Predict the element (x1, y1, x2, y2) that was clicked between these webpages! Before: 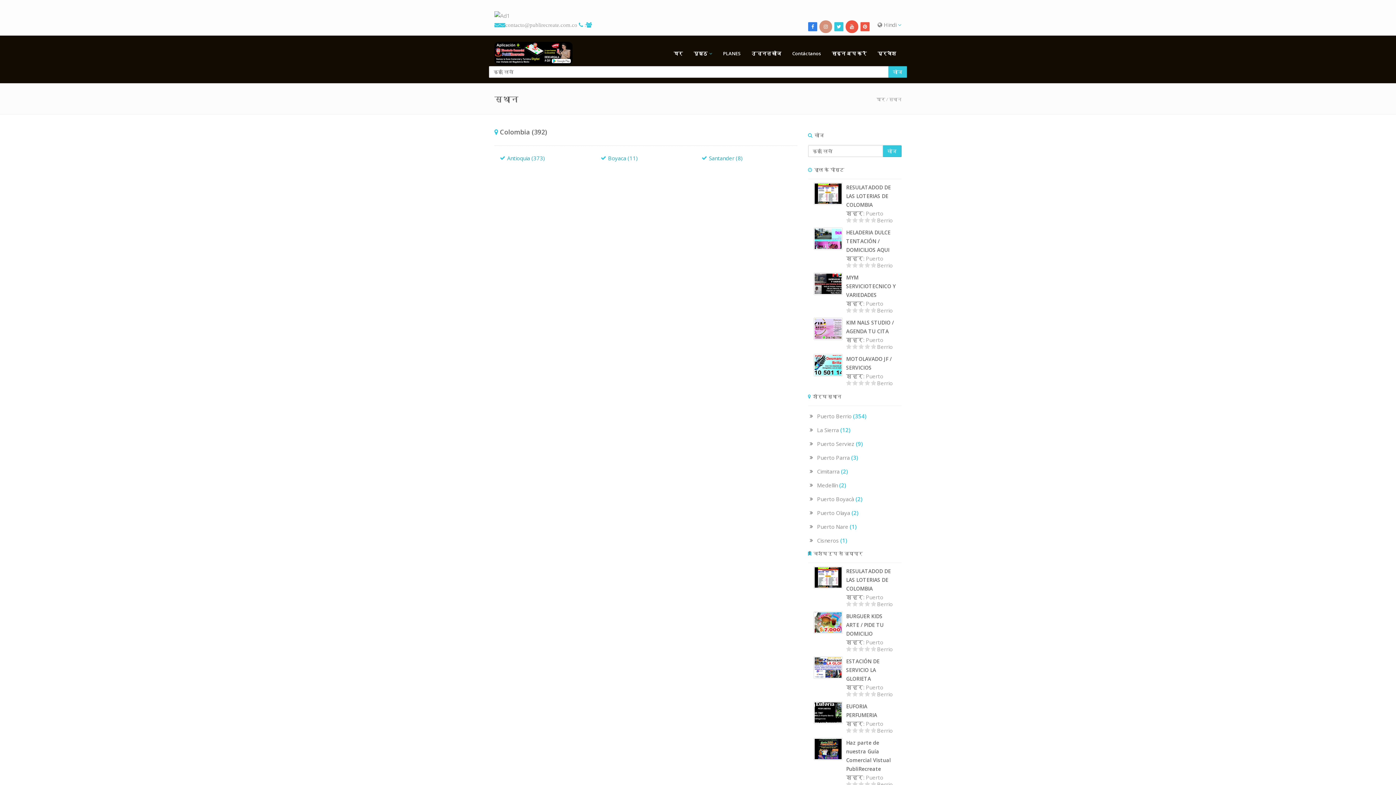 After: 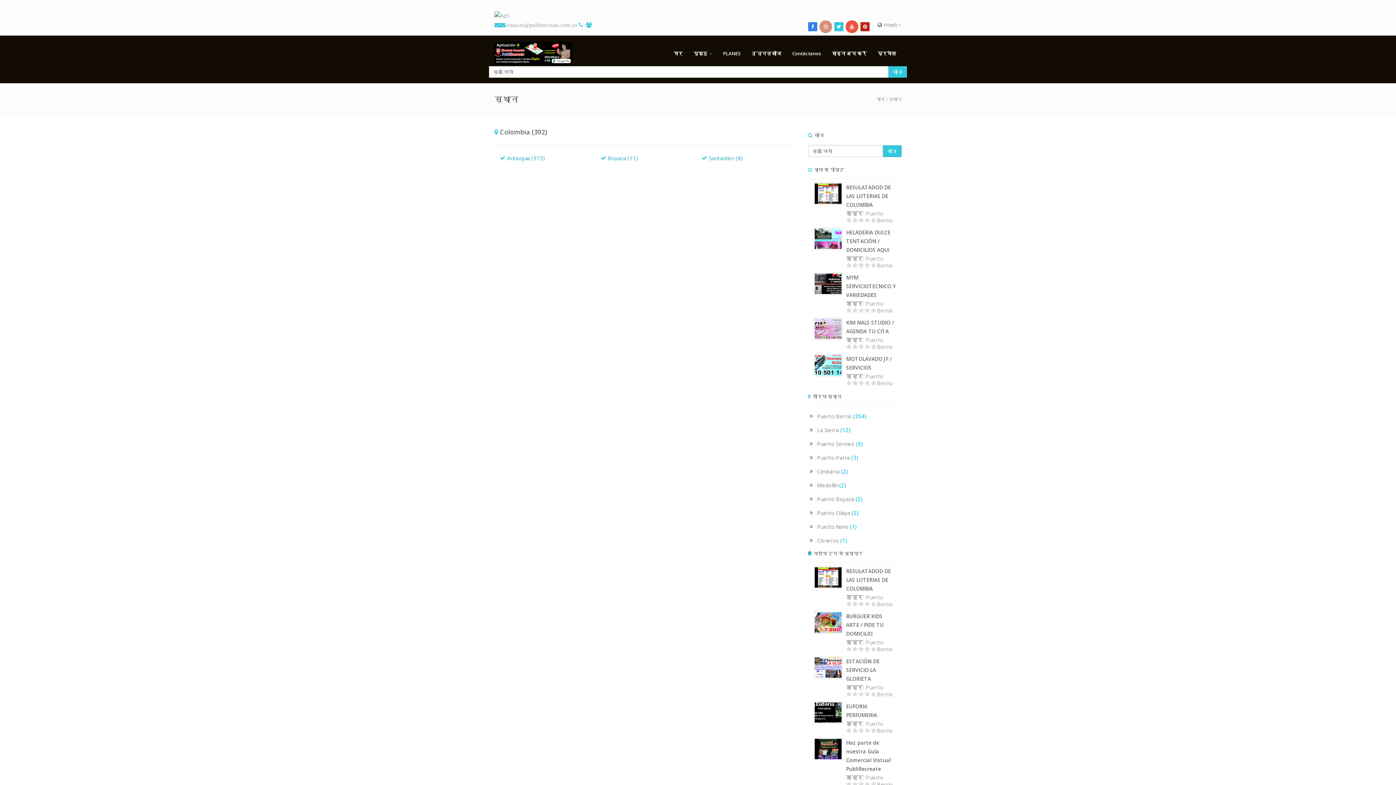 Action: bbox: (860, 22, 870, 29)